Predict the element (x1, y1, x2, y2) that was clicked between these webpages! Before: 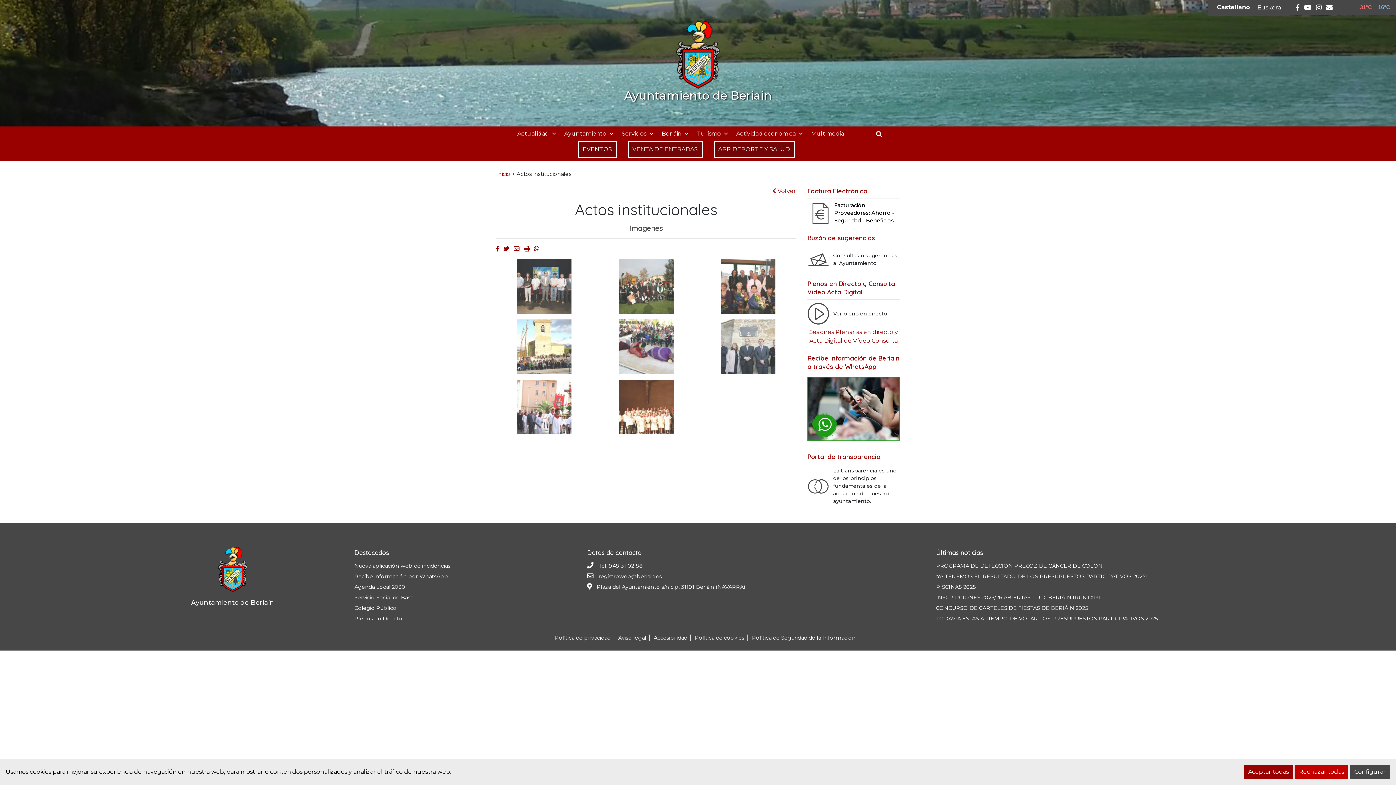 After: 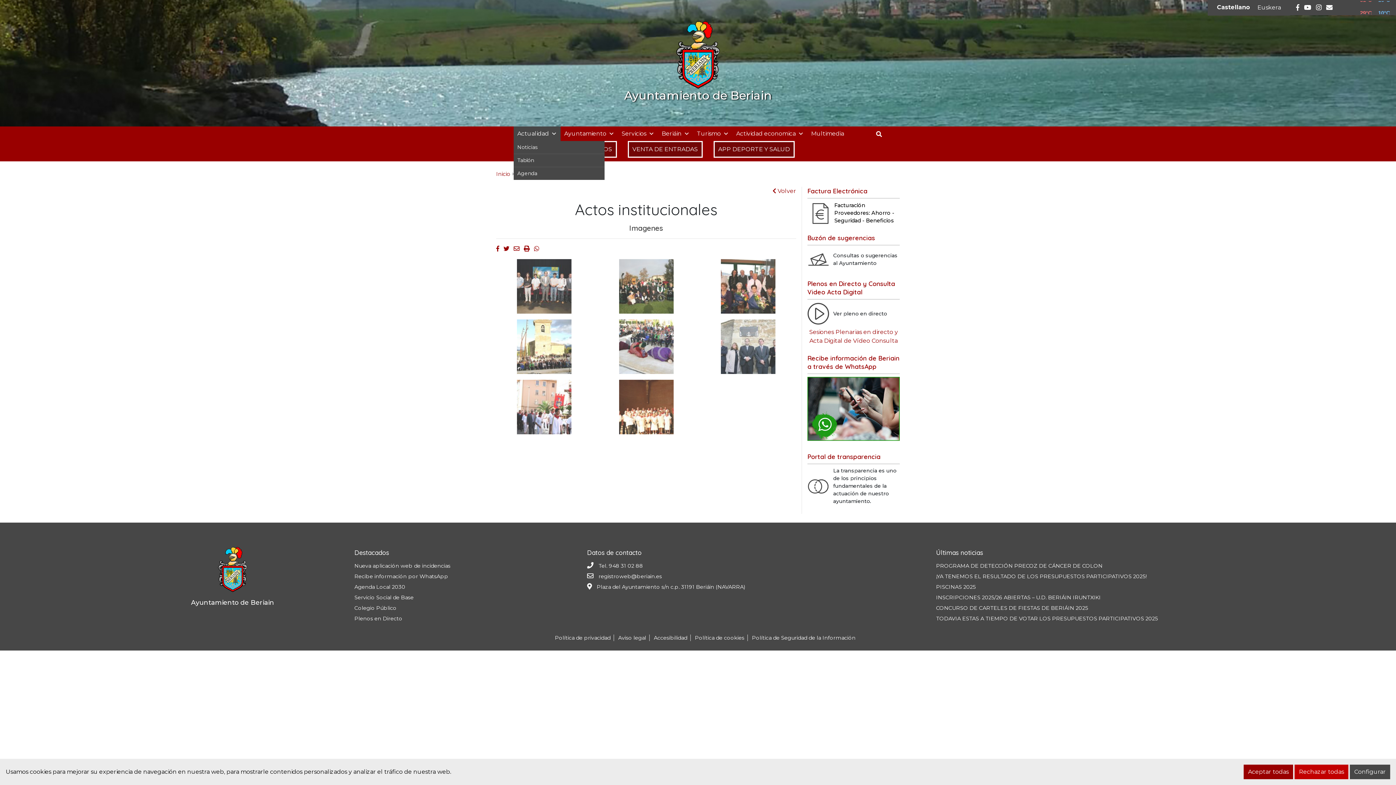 Action: bbox: (513, 126, 560, 141) label: Actualidad